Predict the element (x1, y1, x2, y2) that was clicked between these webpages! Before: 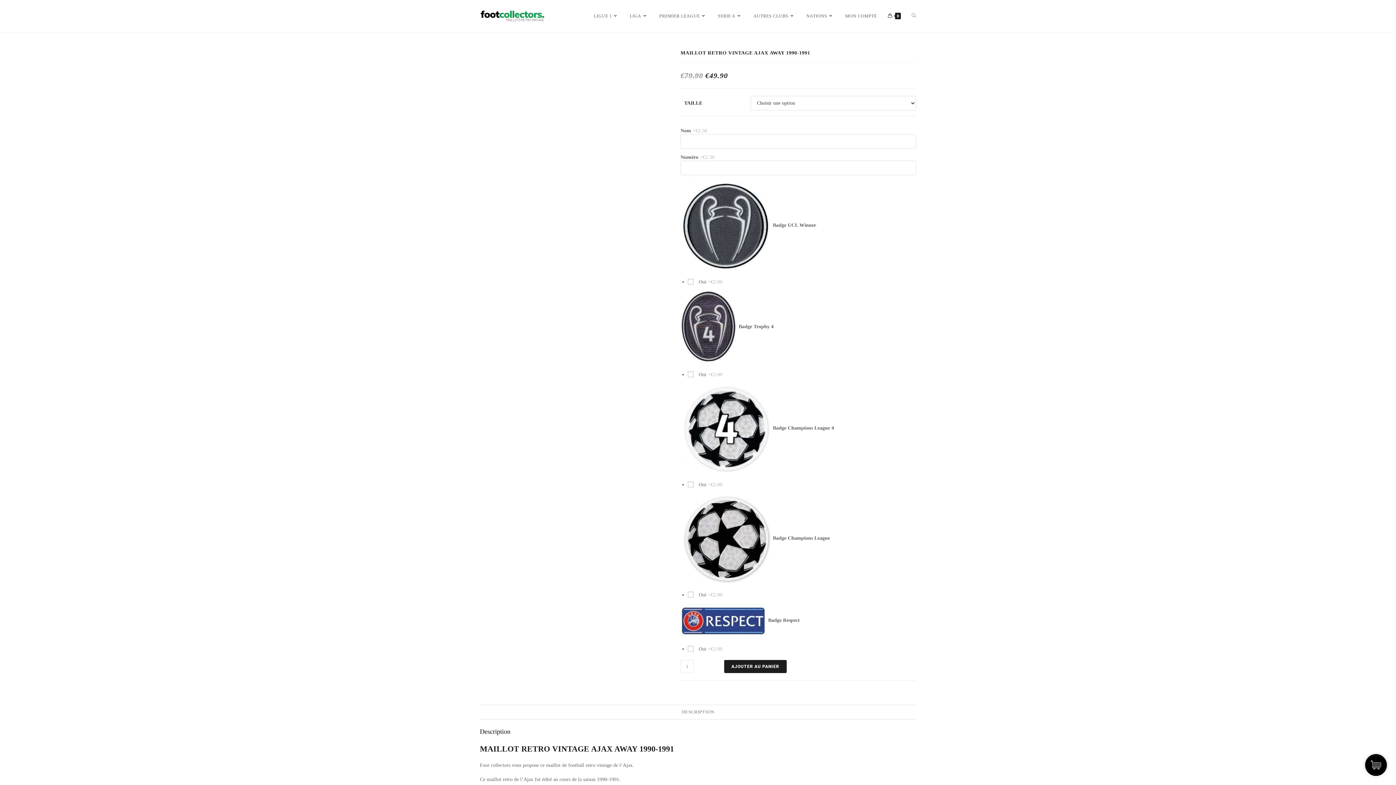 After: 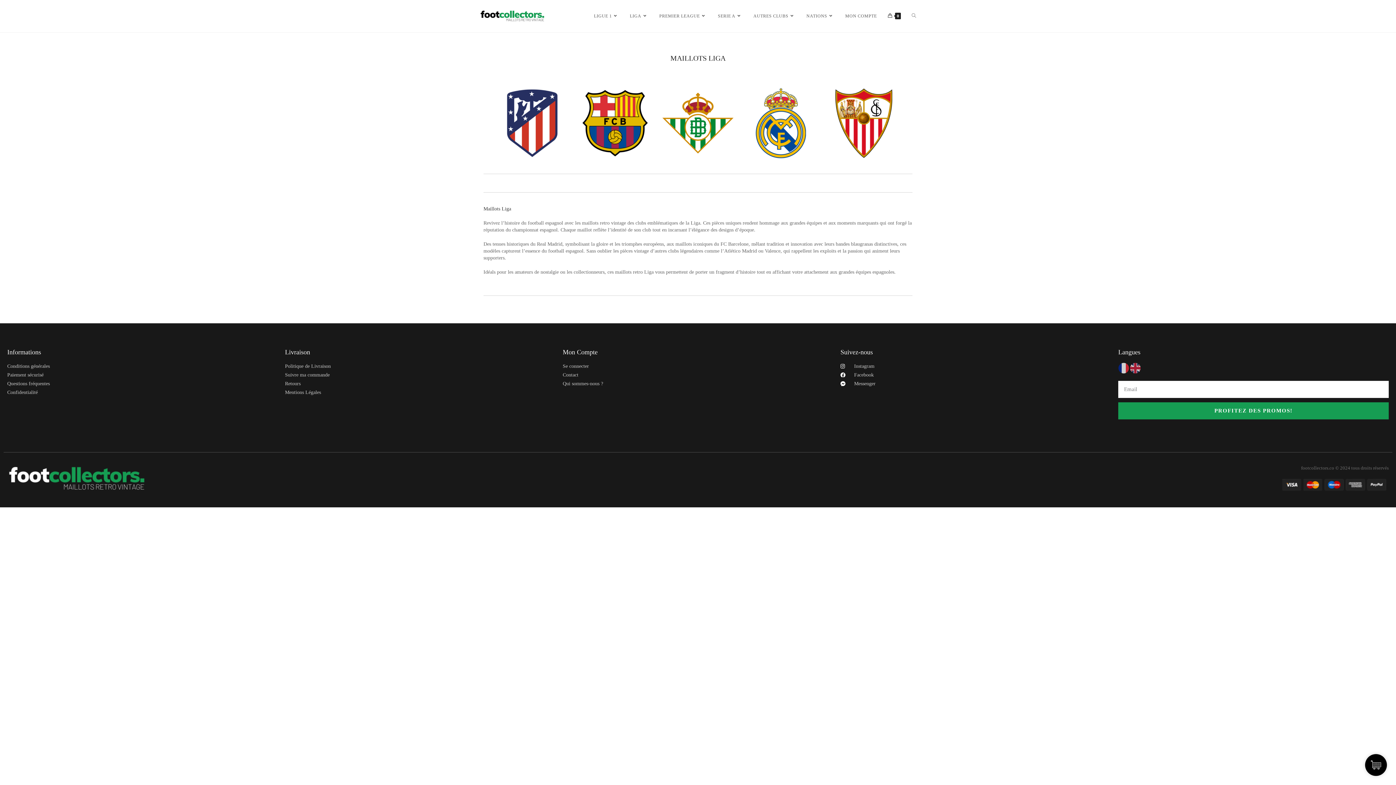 Action: bbox: (624, 0, 654, 32) label: LIGA